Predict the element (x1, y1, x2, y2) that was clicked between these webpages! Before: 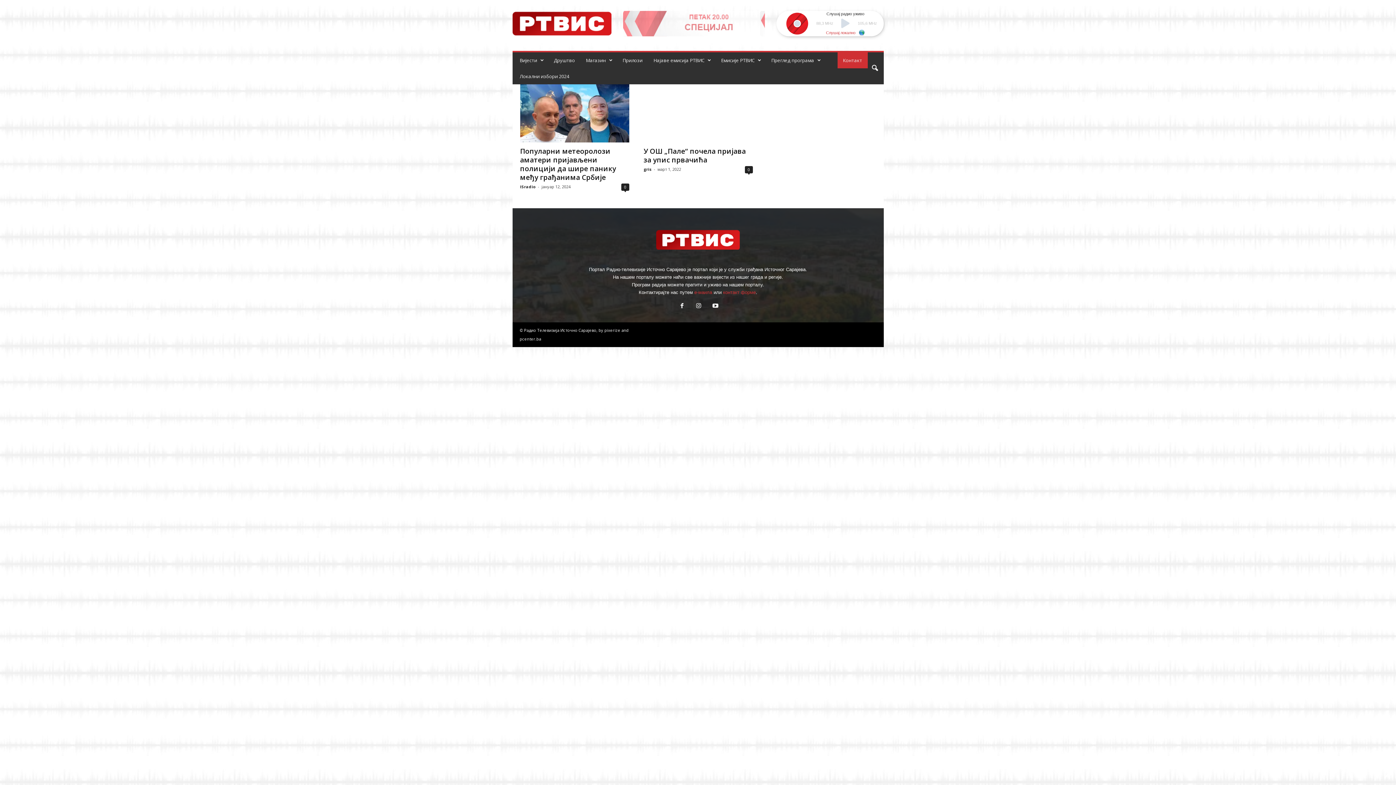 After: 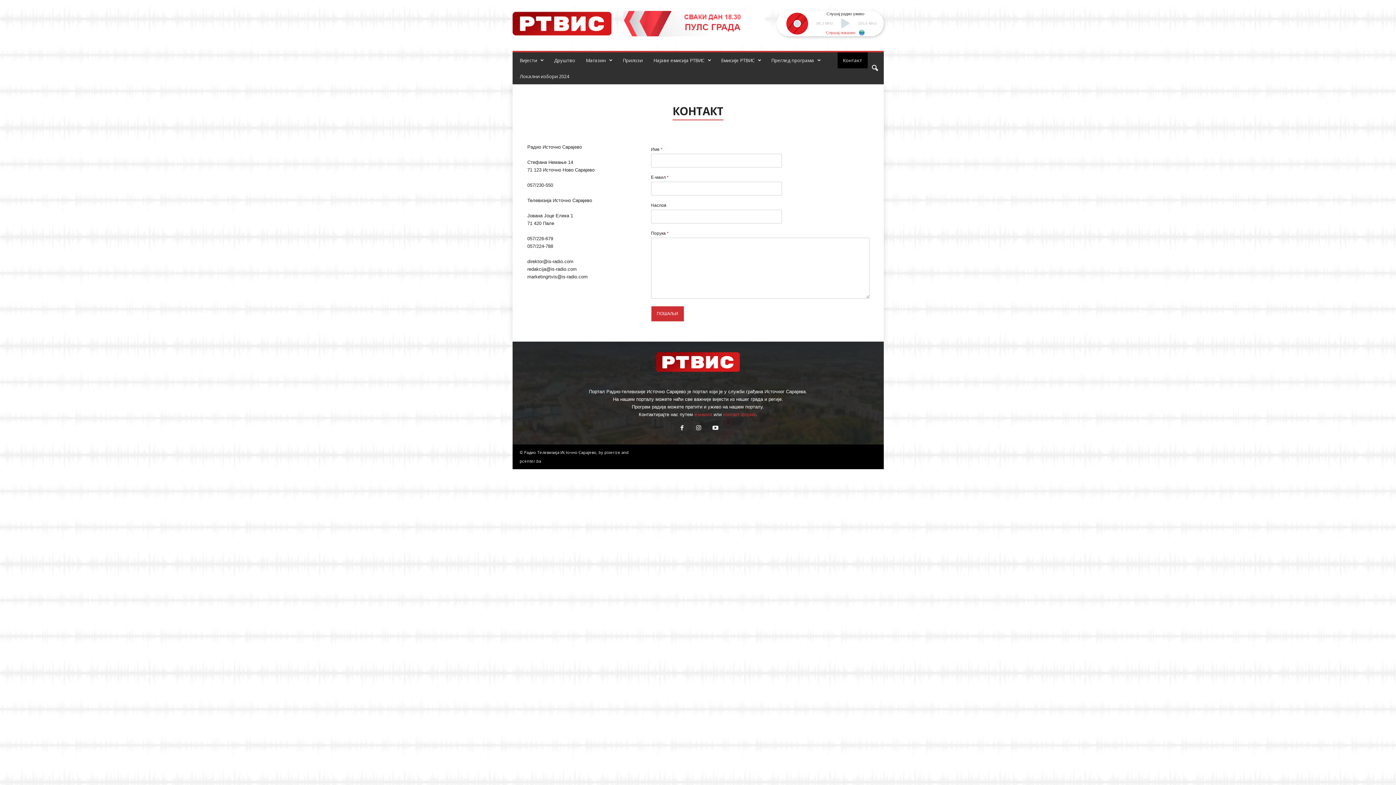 Action: bbox: (837, 52, 867, 68) label: Контакт